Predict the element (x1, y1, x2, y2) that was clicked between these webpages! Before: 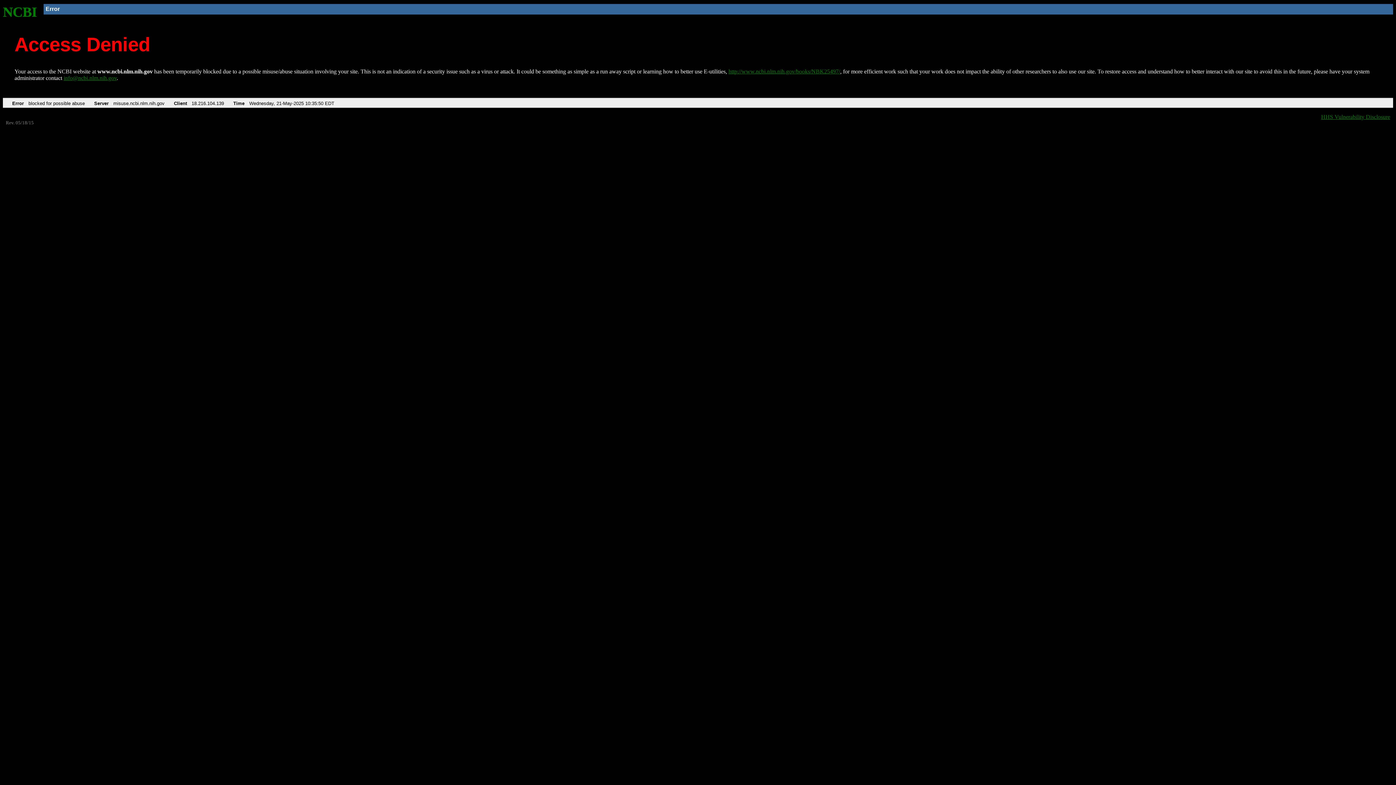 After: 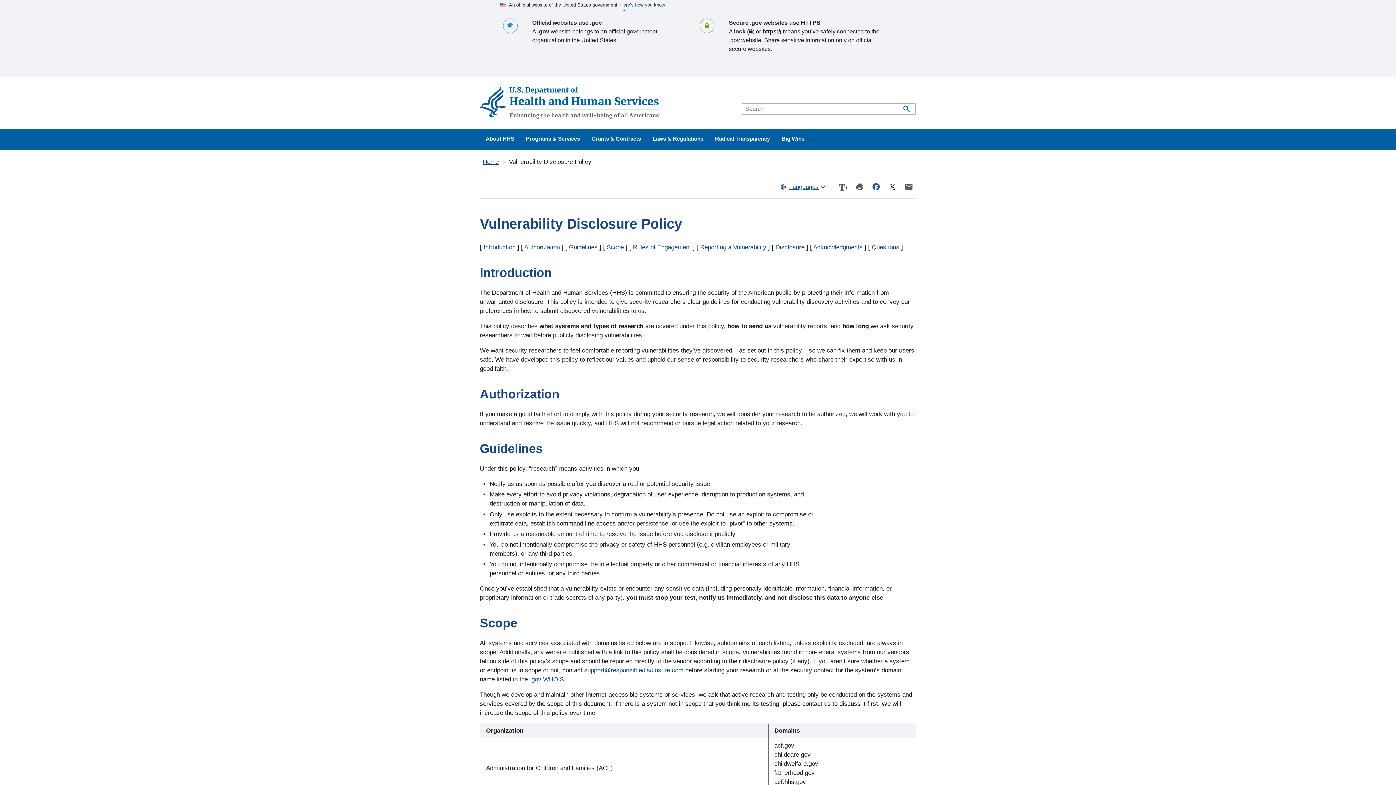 Action: bbox: (1321, 113, 1390, 119) label: HHS Vulnerability Disclosure